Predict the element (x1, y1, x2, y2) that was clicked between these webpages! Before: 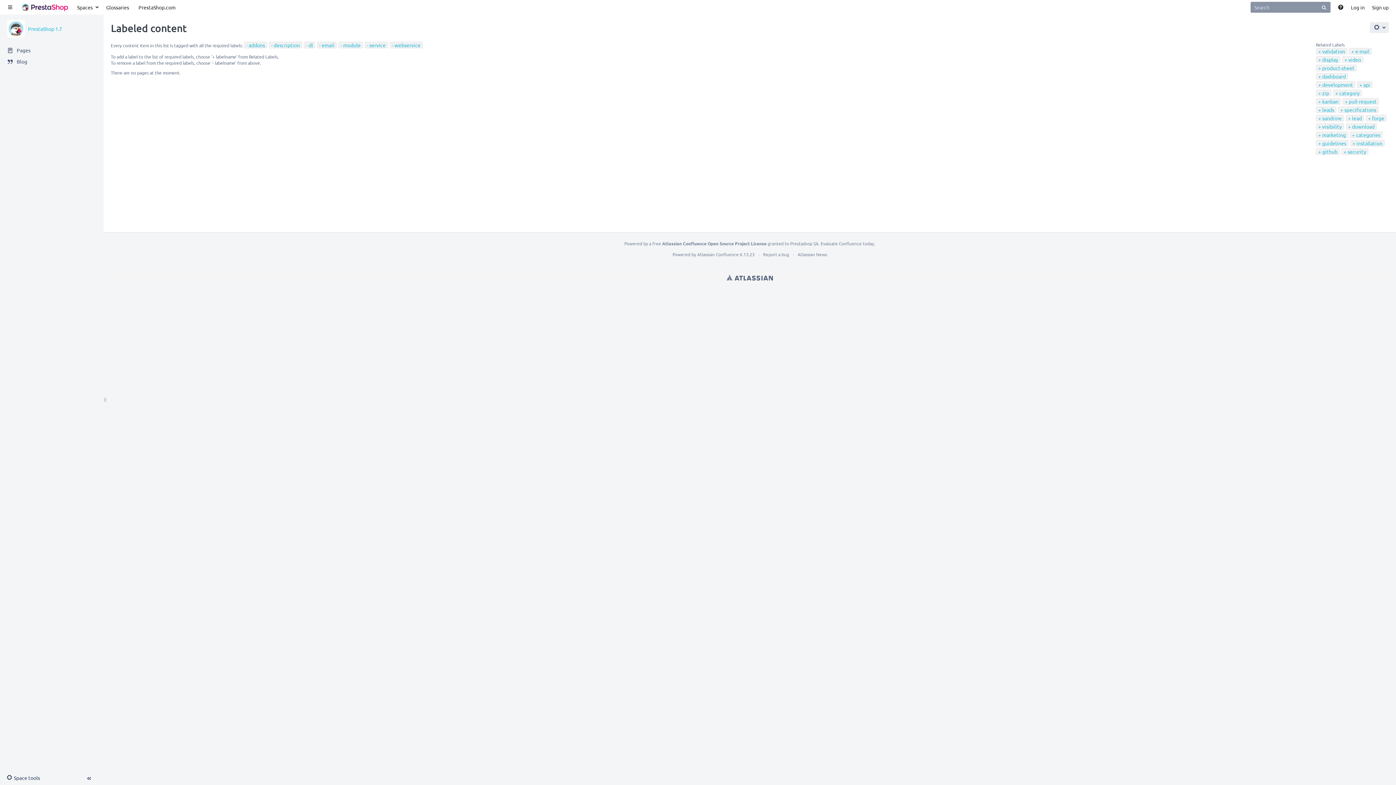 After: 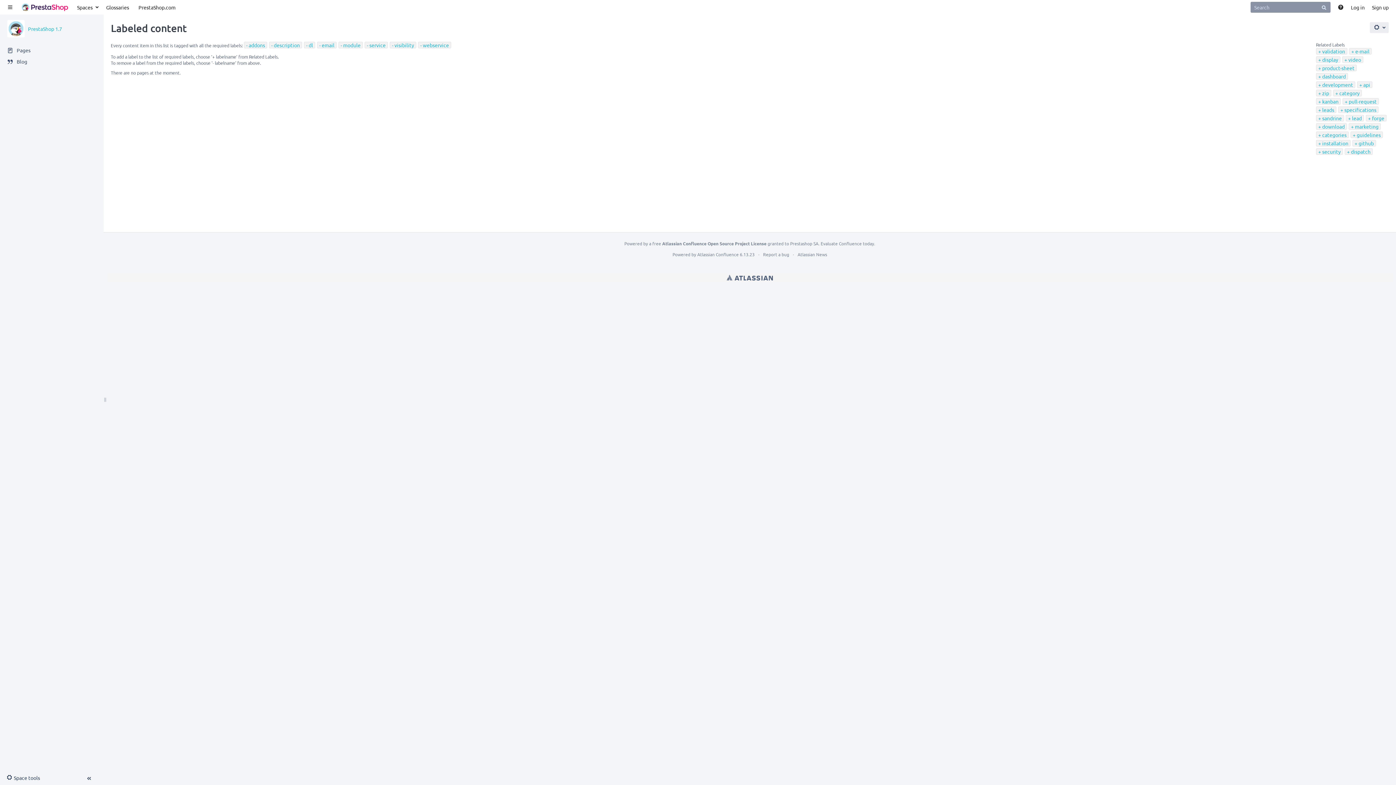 Action: label: visibility bbox: (1318, 123, 1342, 129)